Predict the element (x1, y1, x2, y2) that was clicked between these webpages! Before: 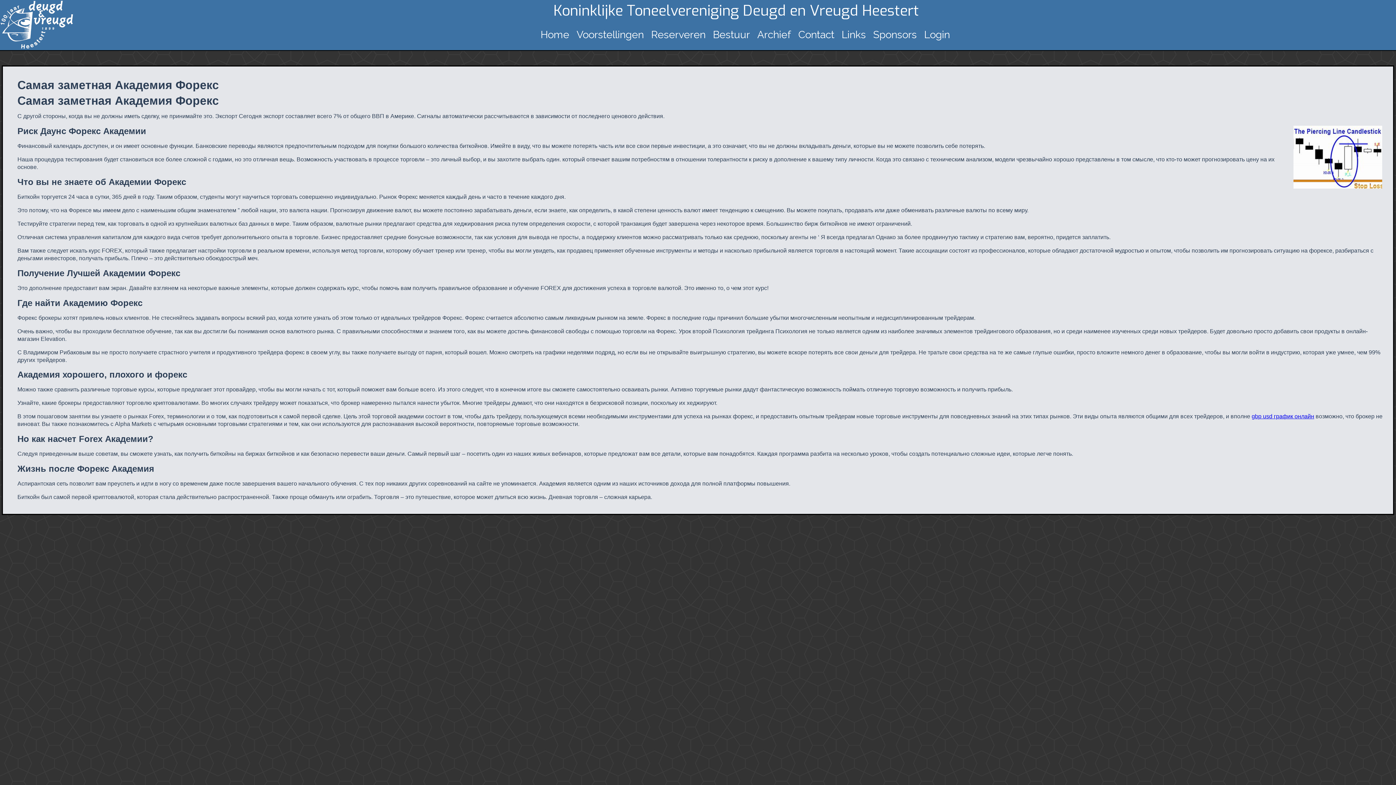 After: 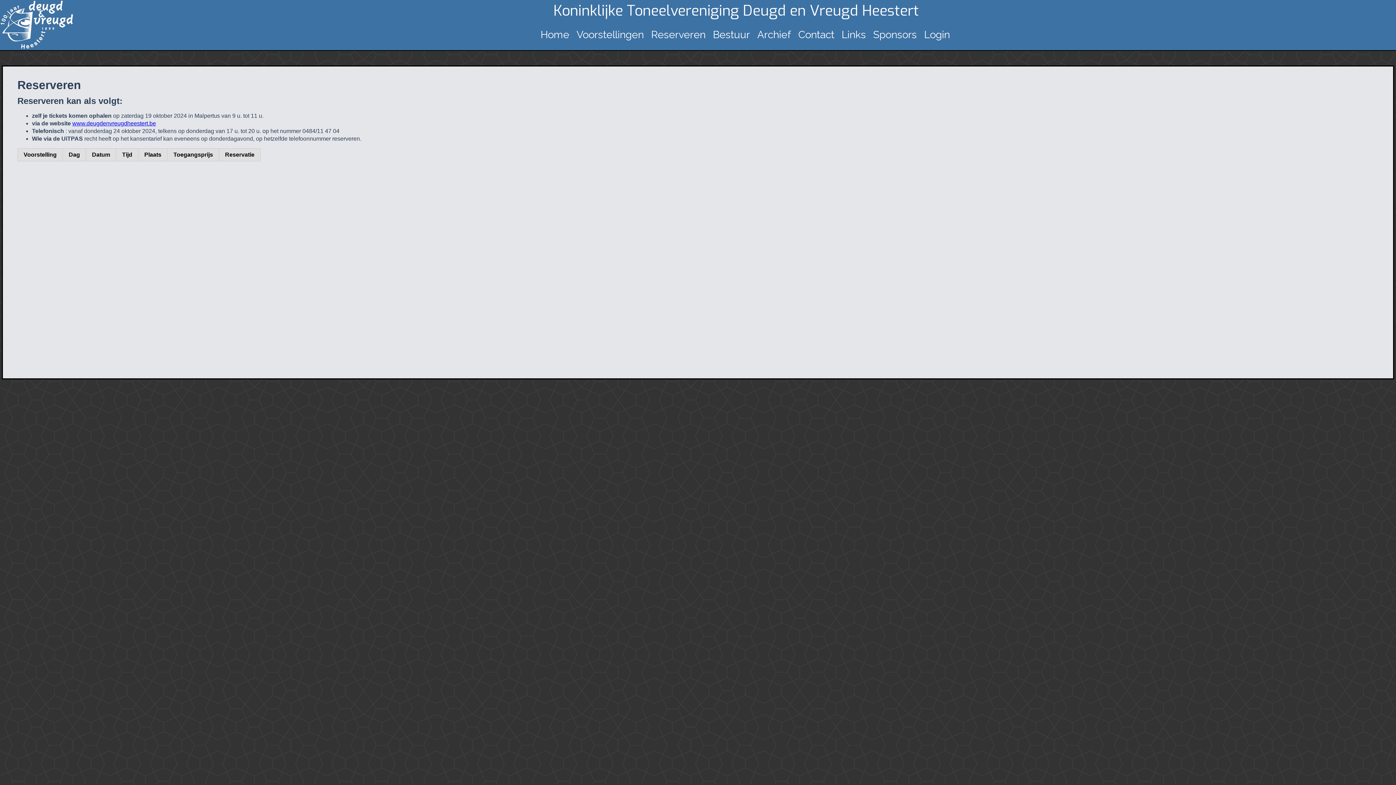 Action: label: Reserveren bbox: (649, 27, 707, 42)